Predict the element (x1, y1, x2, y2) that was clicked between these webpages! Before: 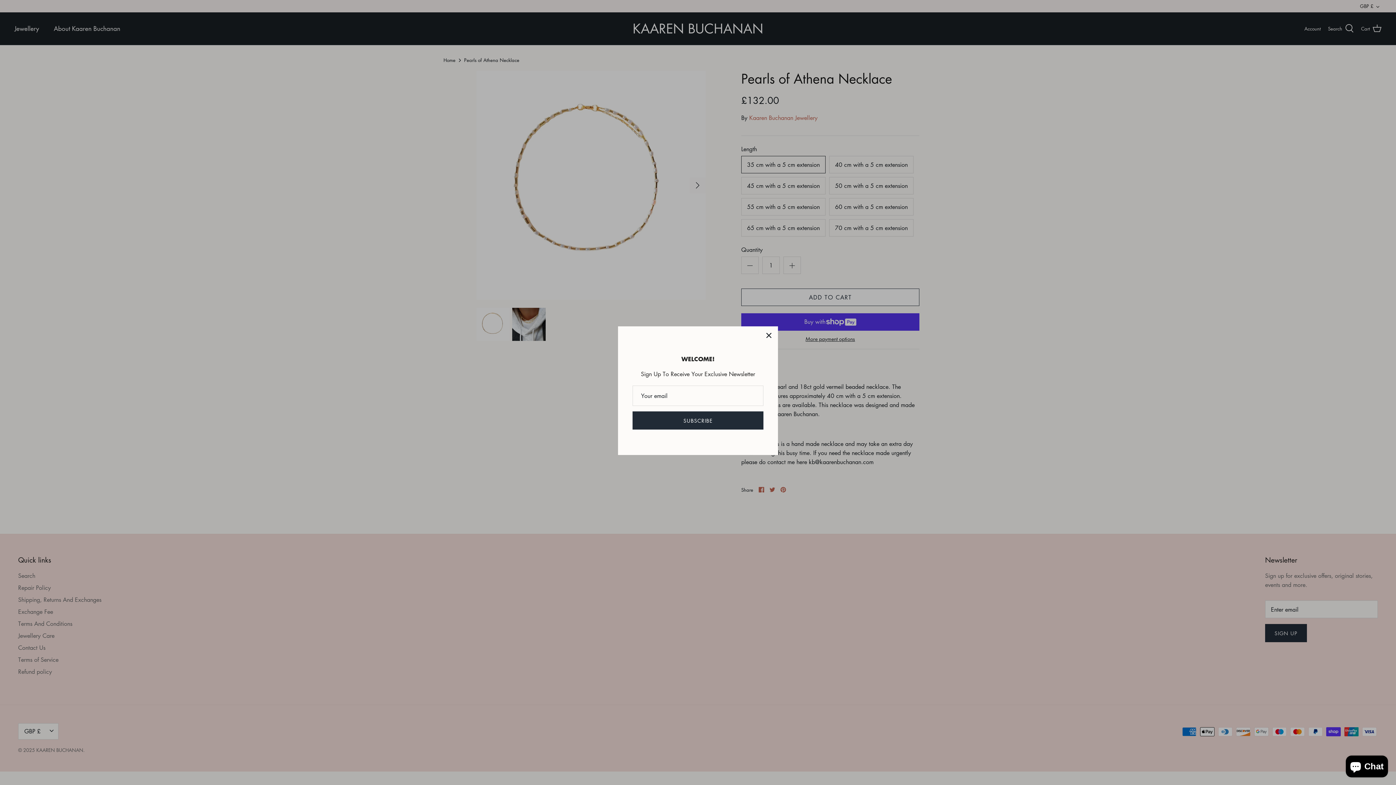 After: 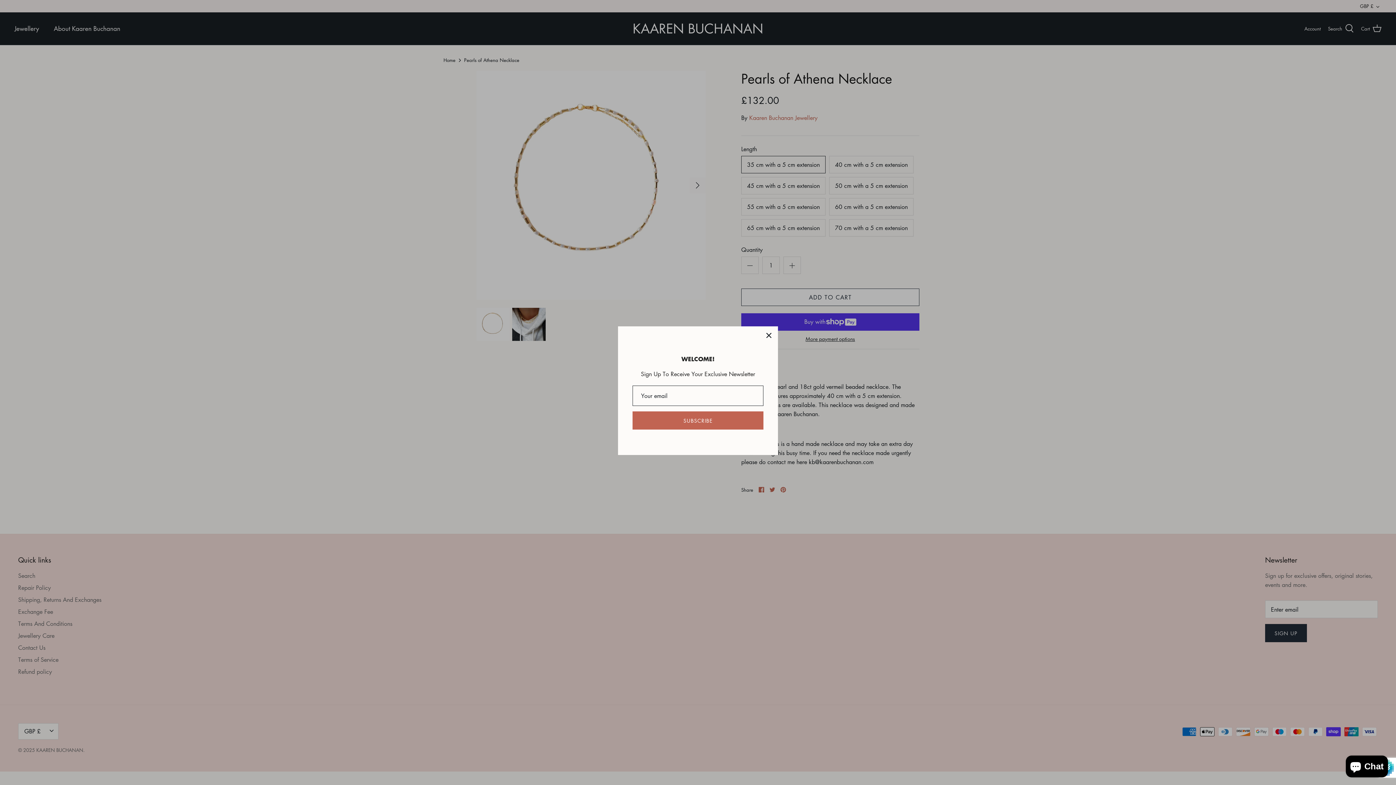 Action: label: SUBSCRIBE bbox: (632, 411, 763, 429)